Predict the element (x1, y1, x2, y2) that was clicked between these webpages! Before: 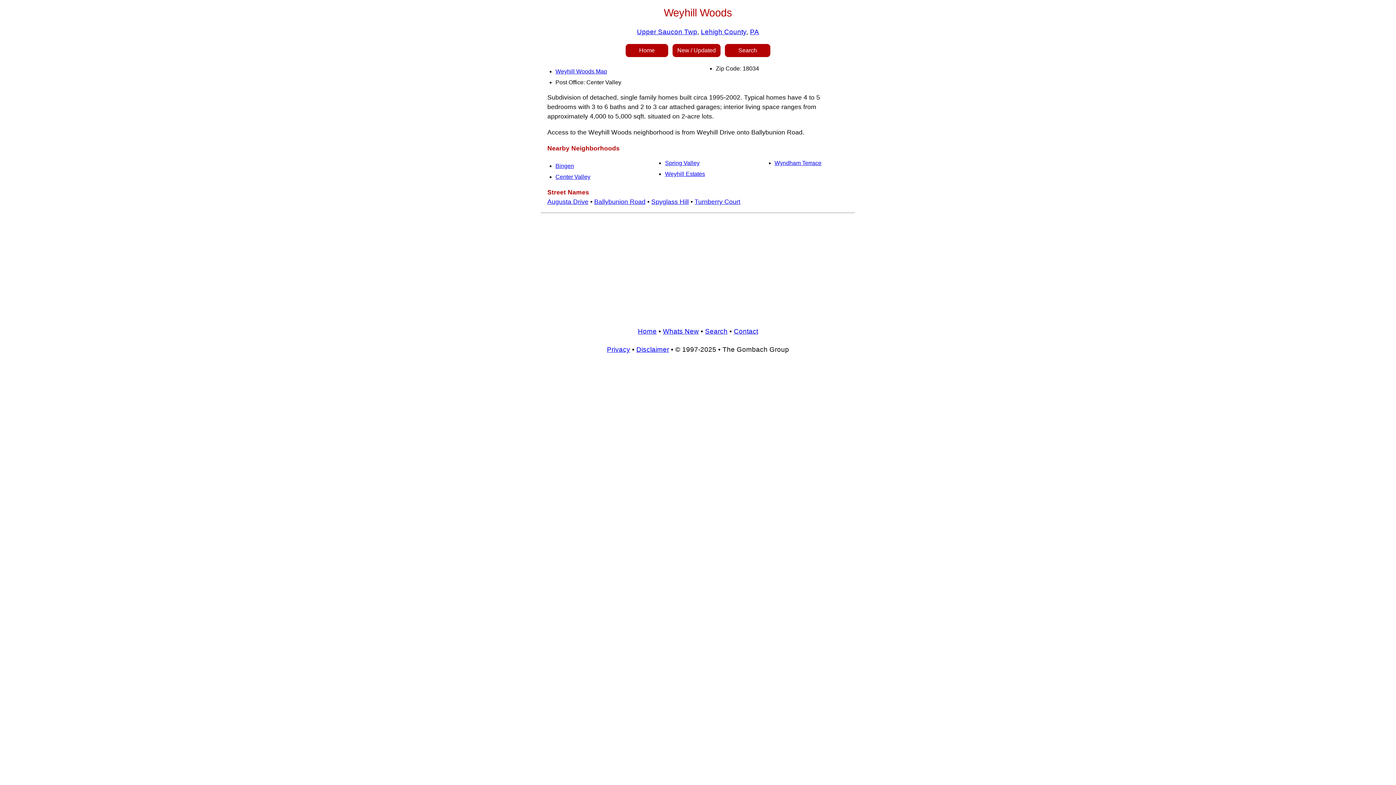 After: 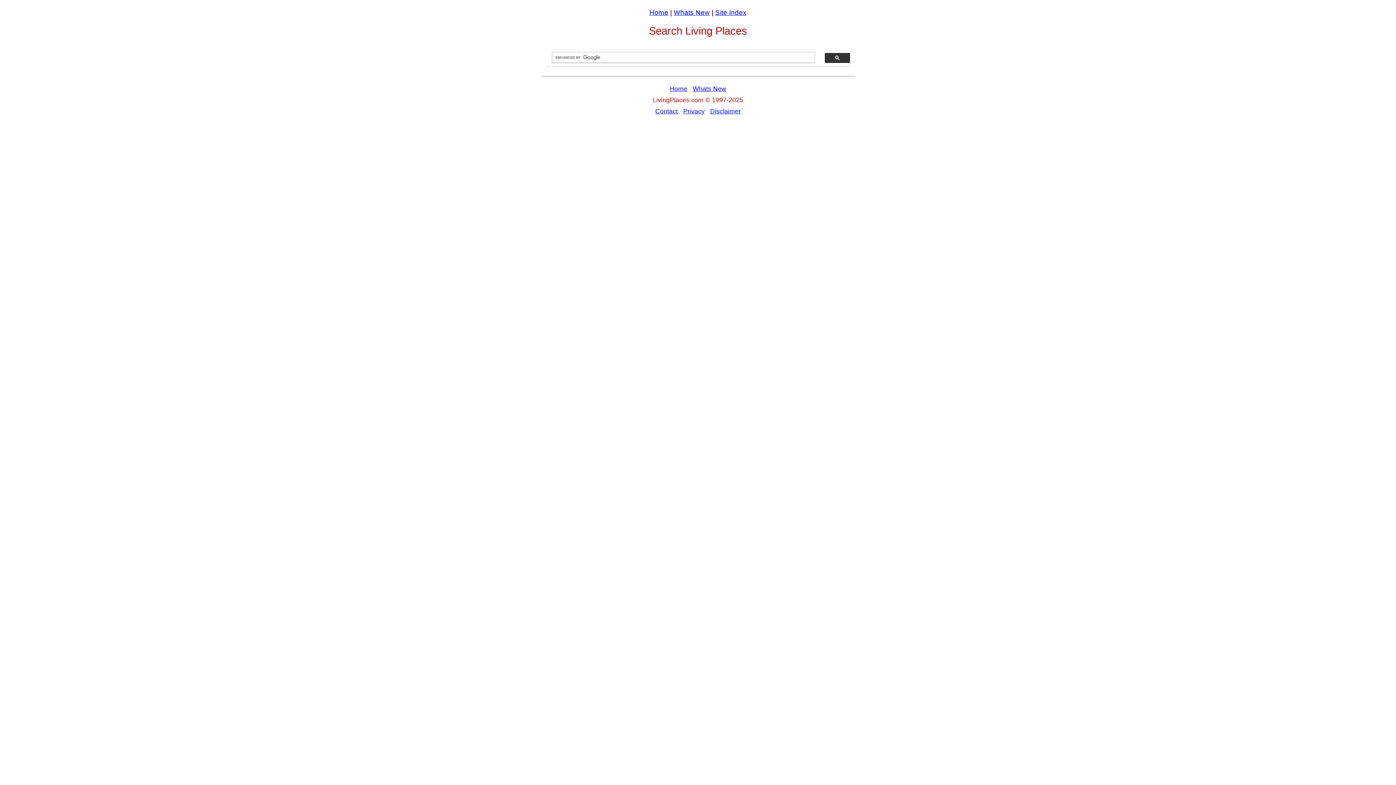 Action: bbox: (705, 327, 727, 335) label: Search